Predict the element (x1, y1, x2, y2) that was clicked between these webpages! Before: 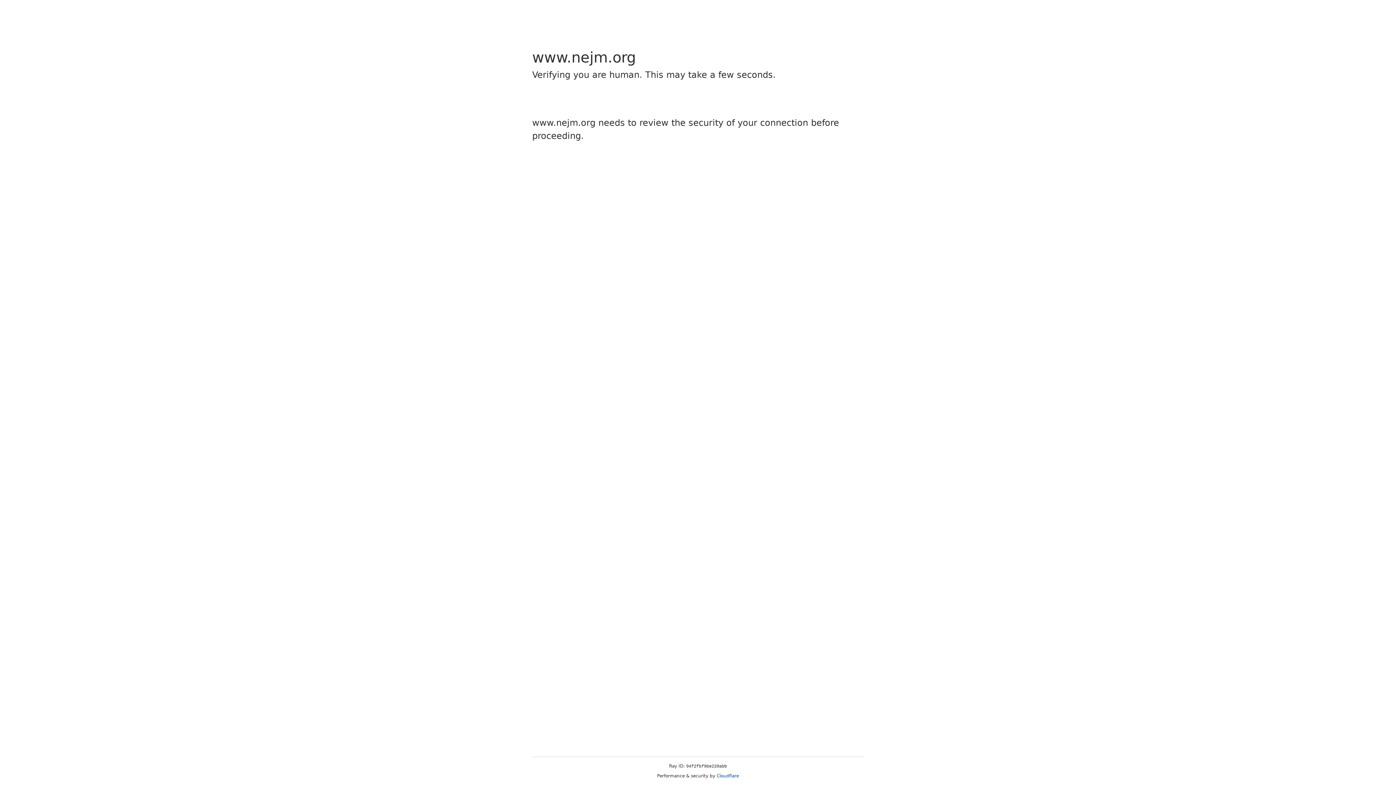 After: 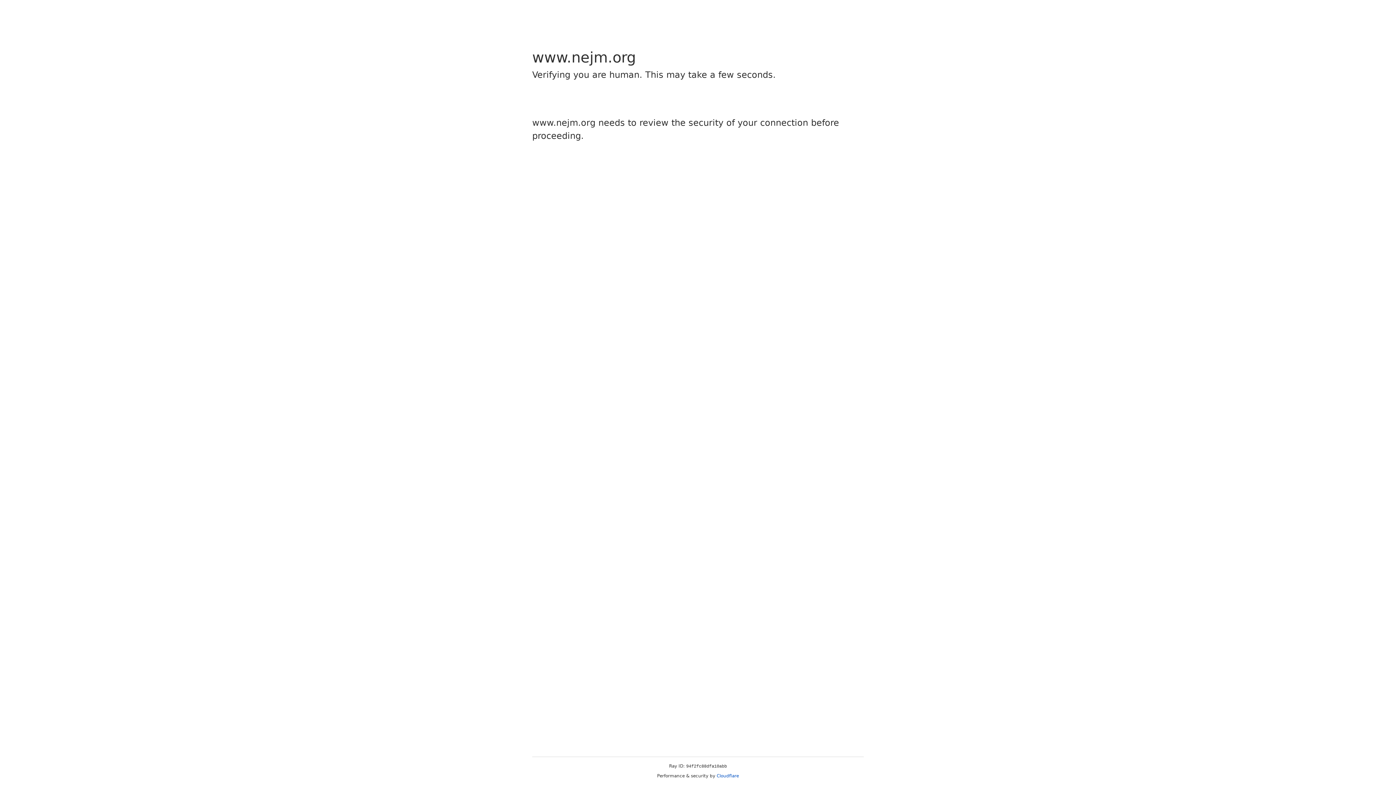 Action: bbox: (716, 773, 739, 778) label: Cloudflare